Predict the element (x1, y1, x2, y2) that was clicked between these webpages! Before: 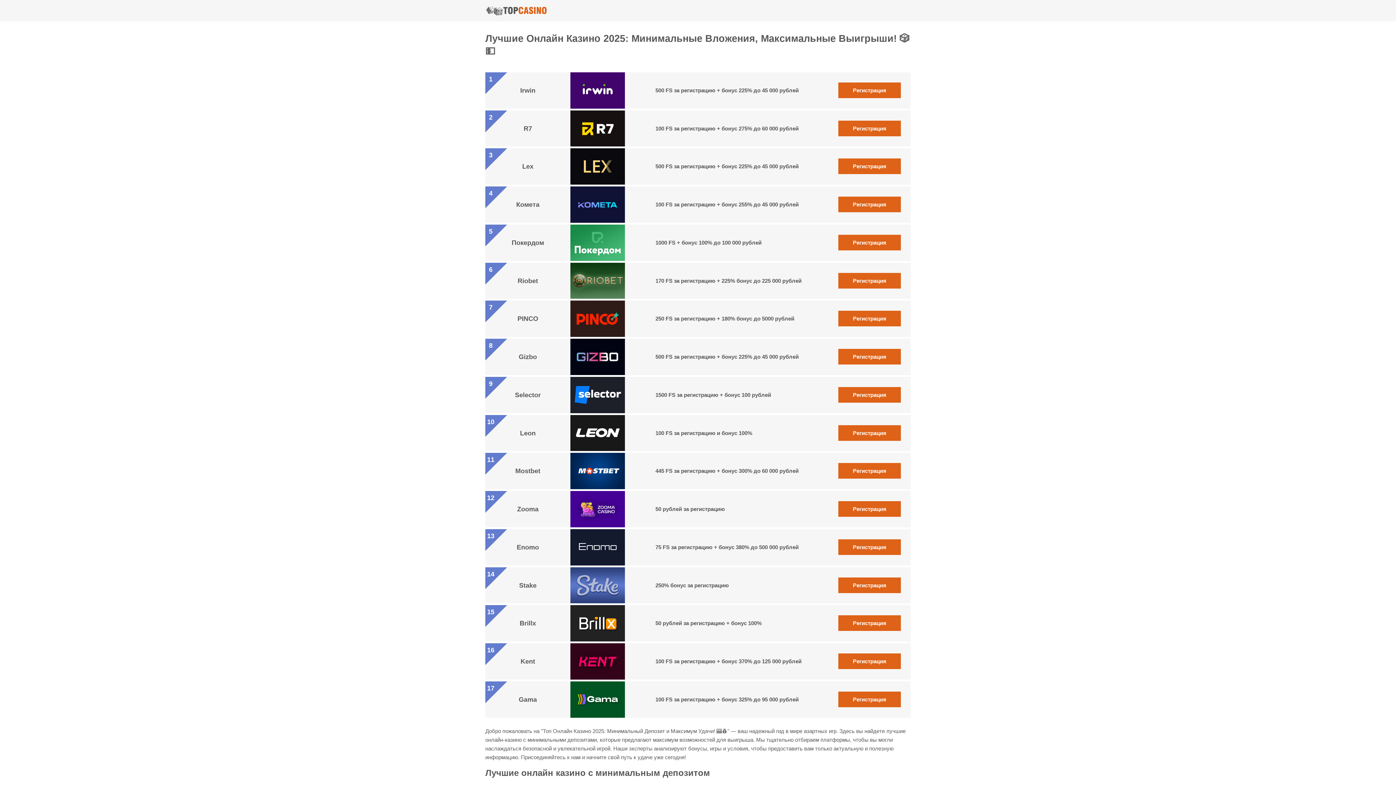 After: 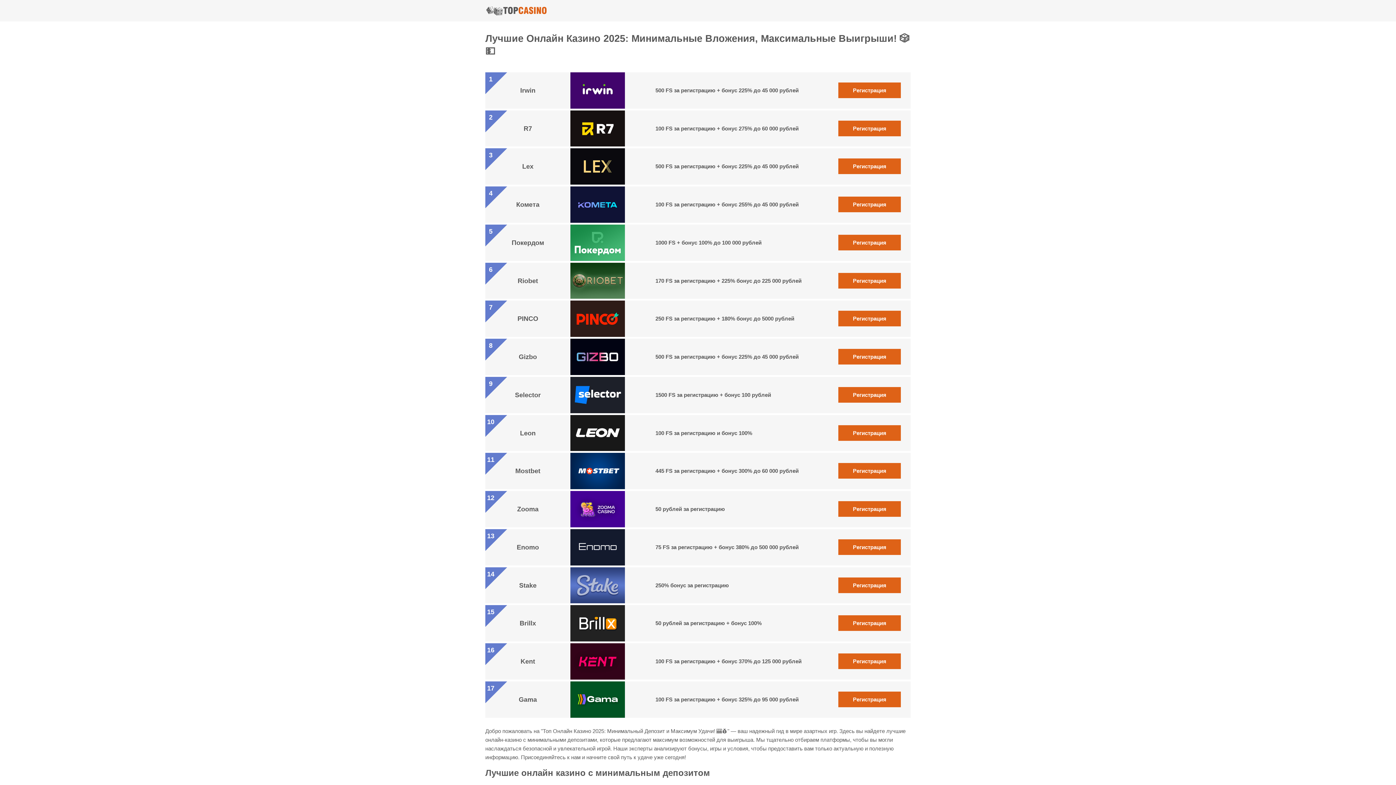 Action: label: Регистрация bbox: (838, 425, 901, 440)